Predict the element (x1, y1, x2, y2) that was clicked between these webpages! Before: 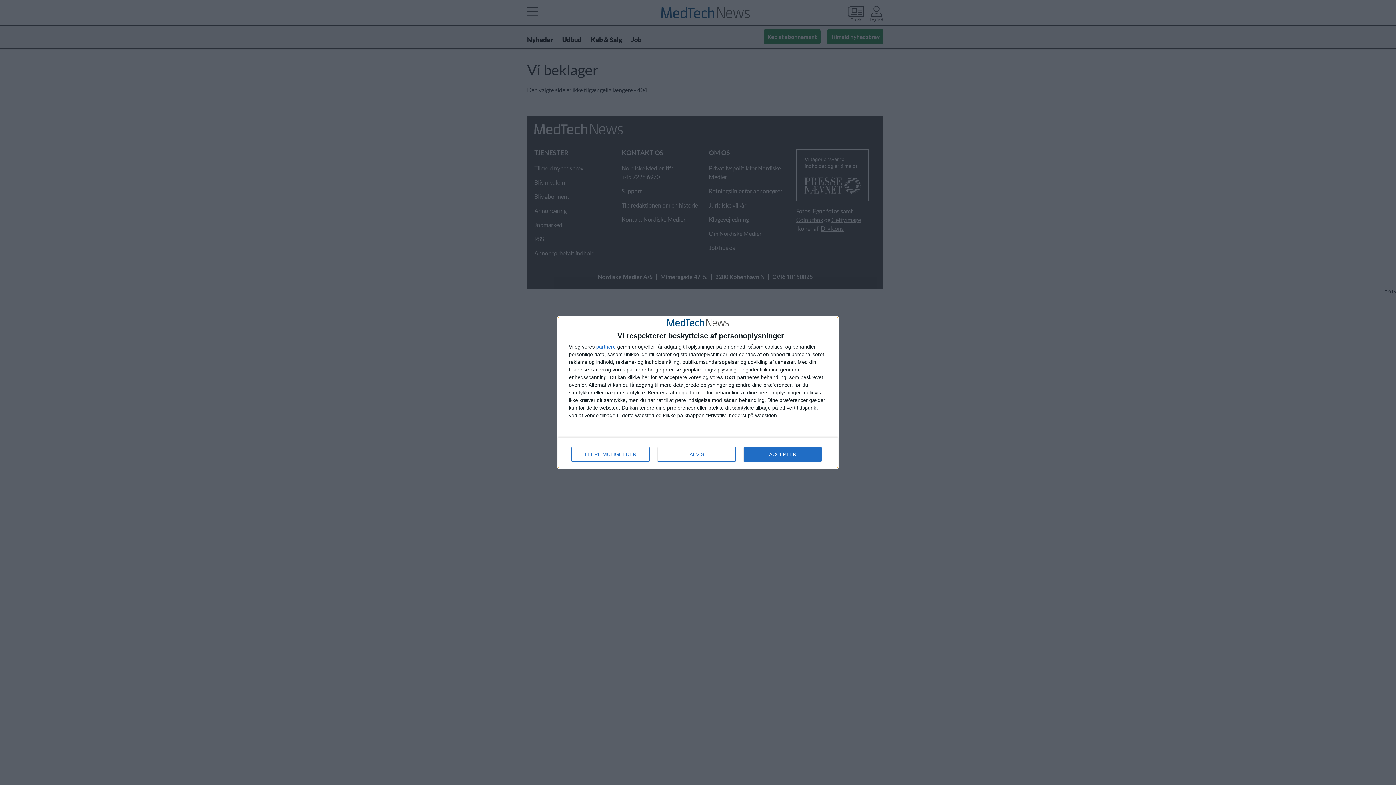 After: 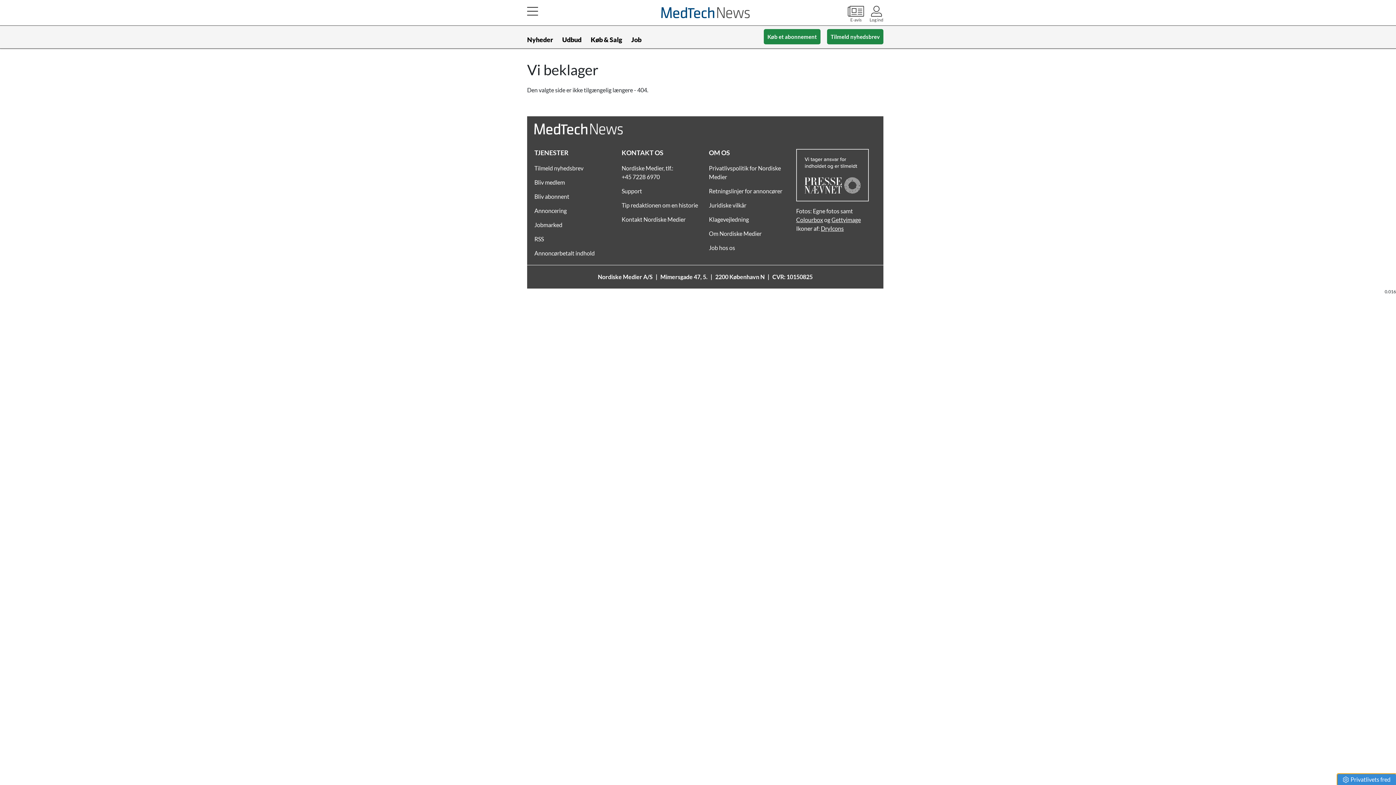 Action: bbox: (744, 447, 821, 461) label: ACCEPTER